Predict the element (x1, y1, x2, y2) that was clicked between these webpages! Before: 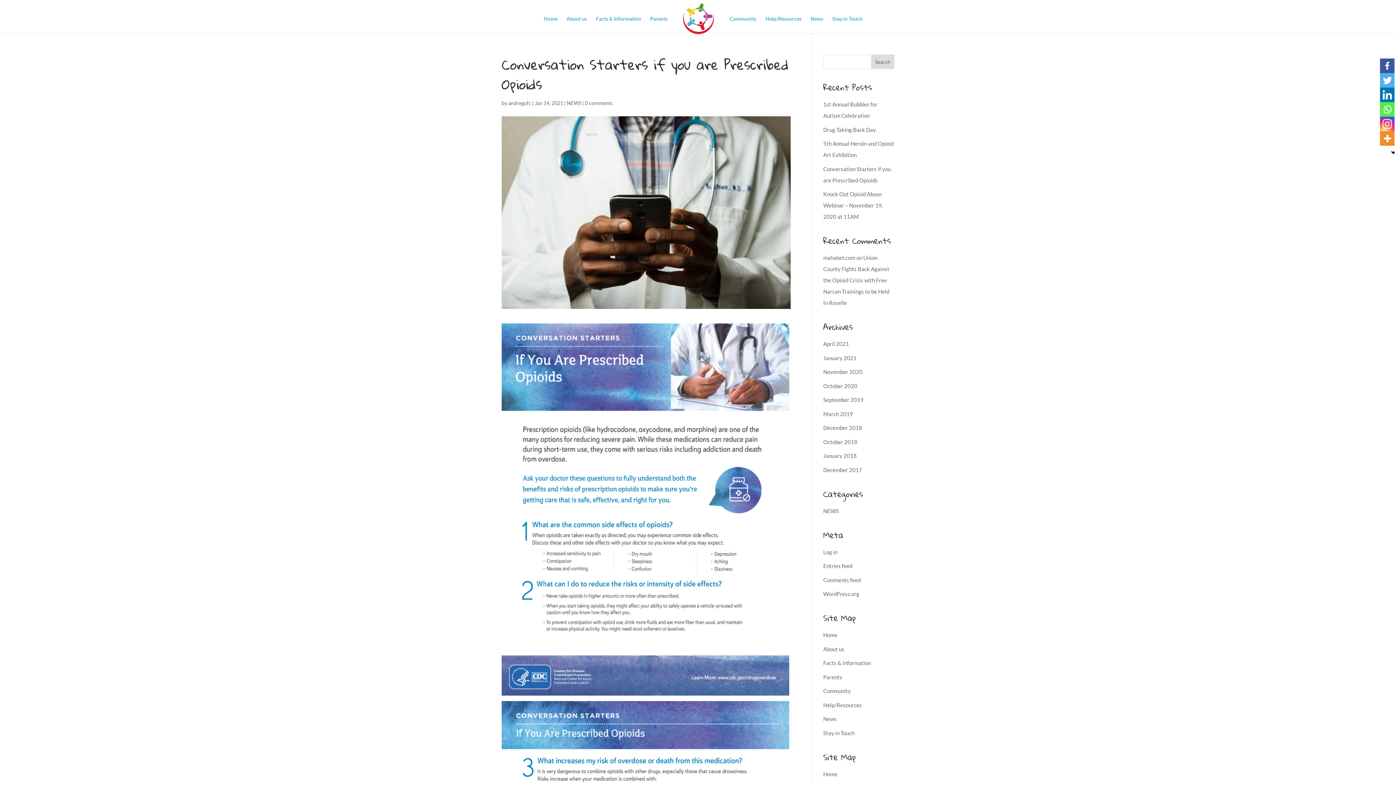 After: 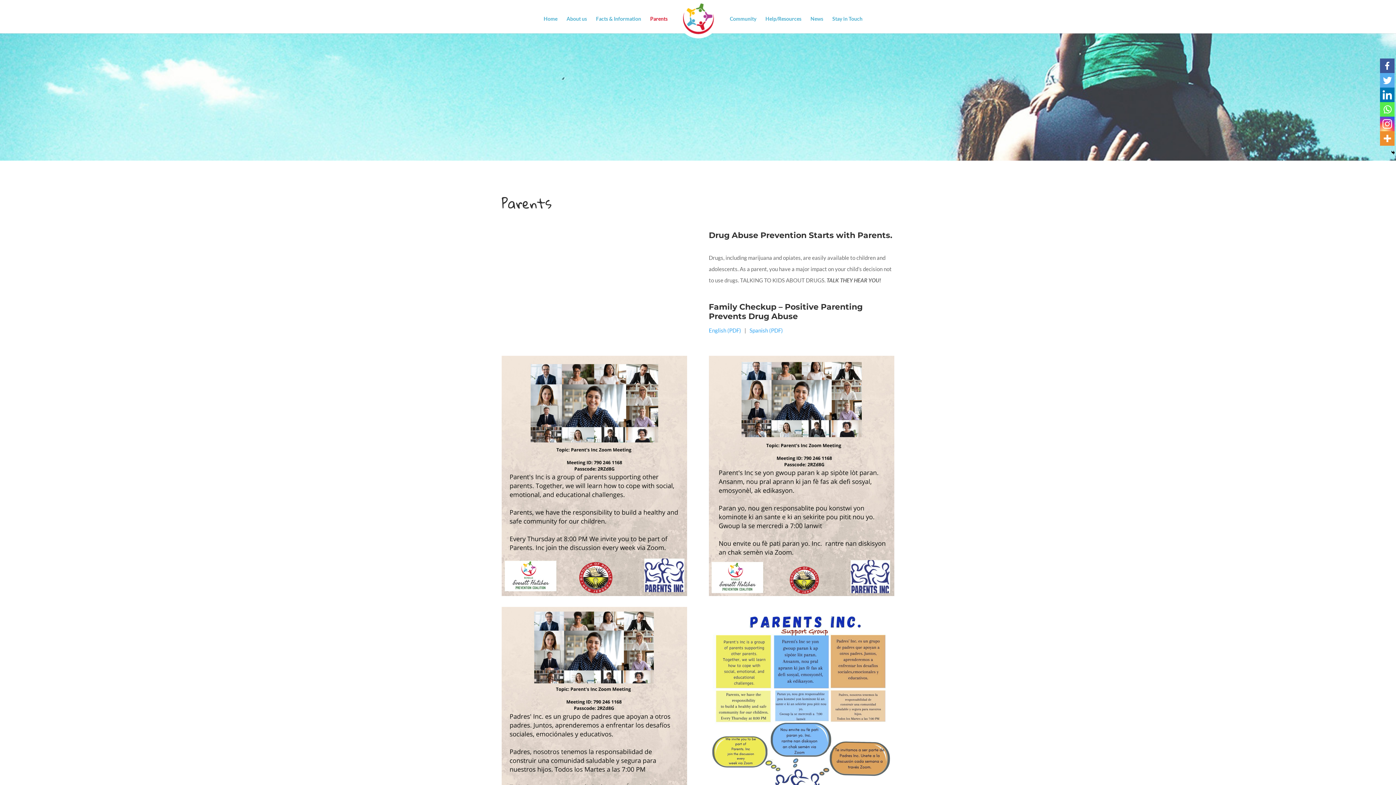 Action: label: Parents bbox: (823, 674, 842, 680)